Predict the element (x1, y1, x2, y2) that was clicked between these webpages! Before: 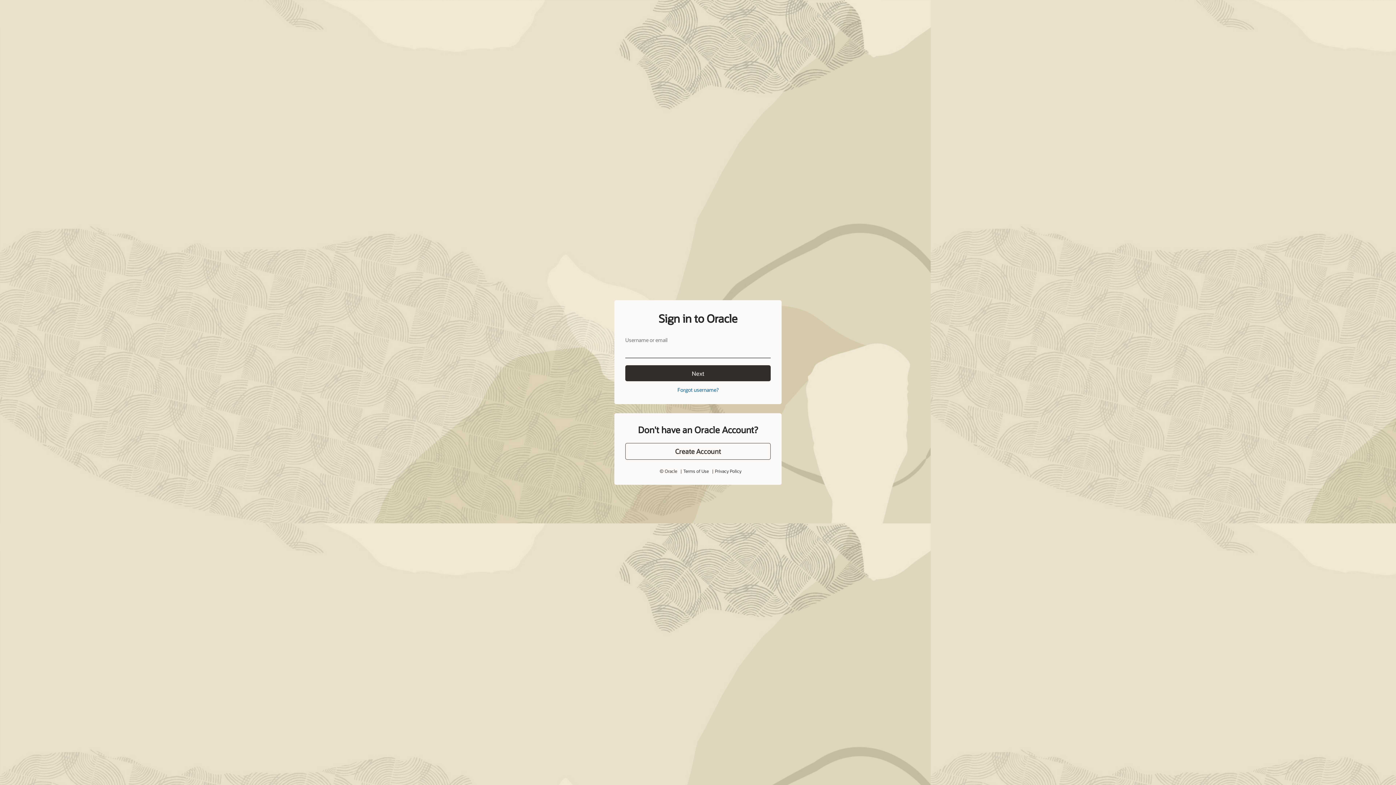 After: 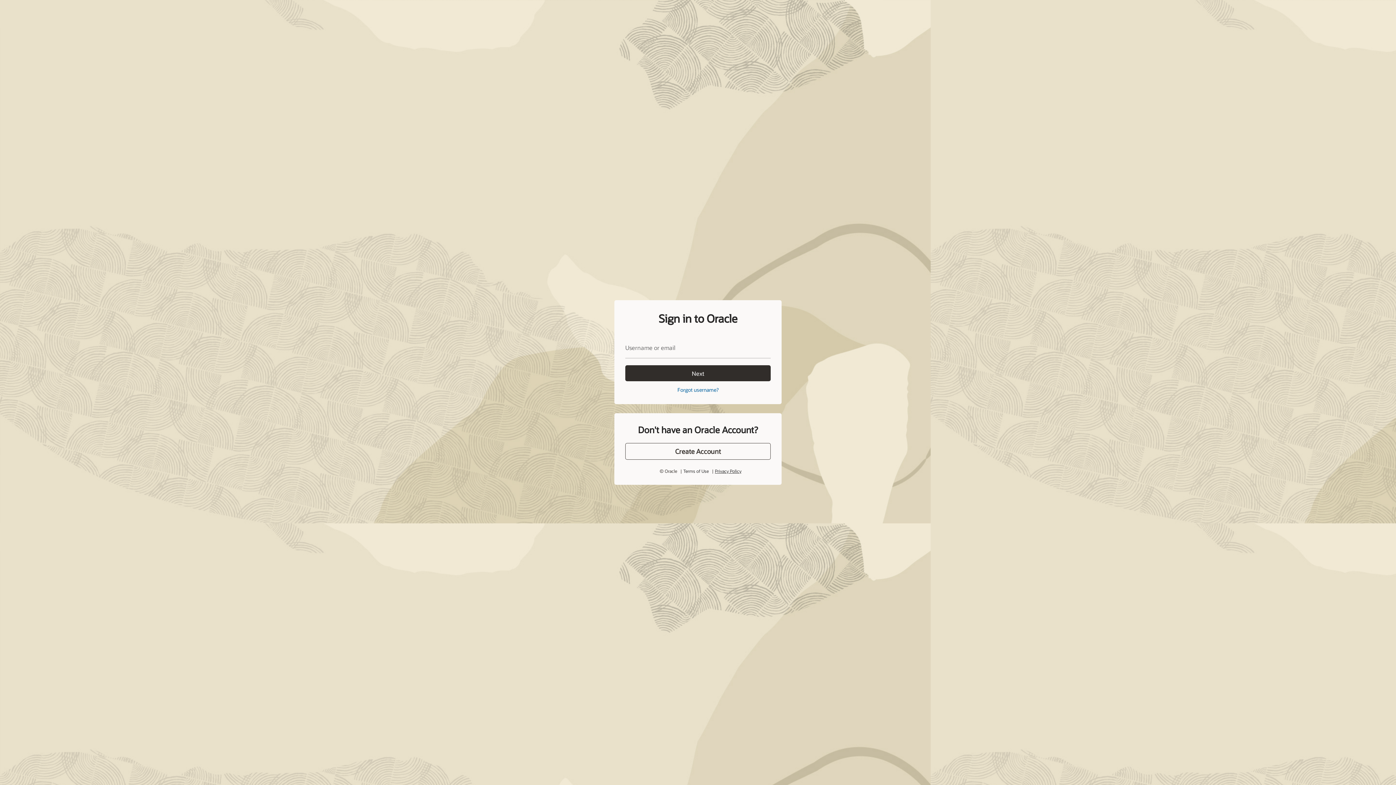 Action: bbox: (715, 452, 741, 458) label: Privacy Policy